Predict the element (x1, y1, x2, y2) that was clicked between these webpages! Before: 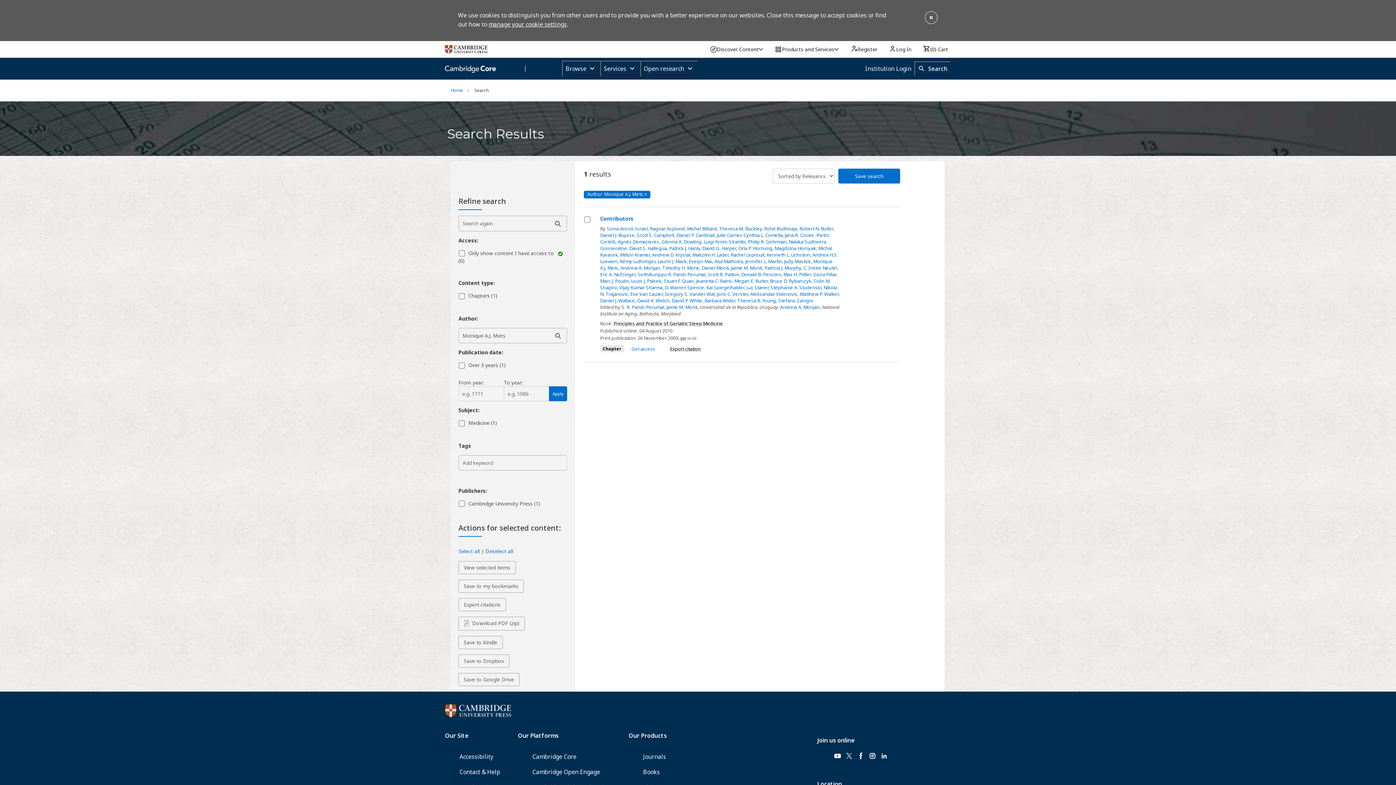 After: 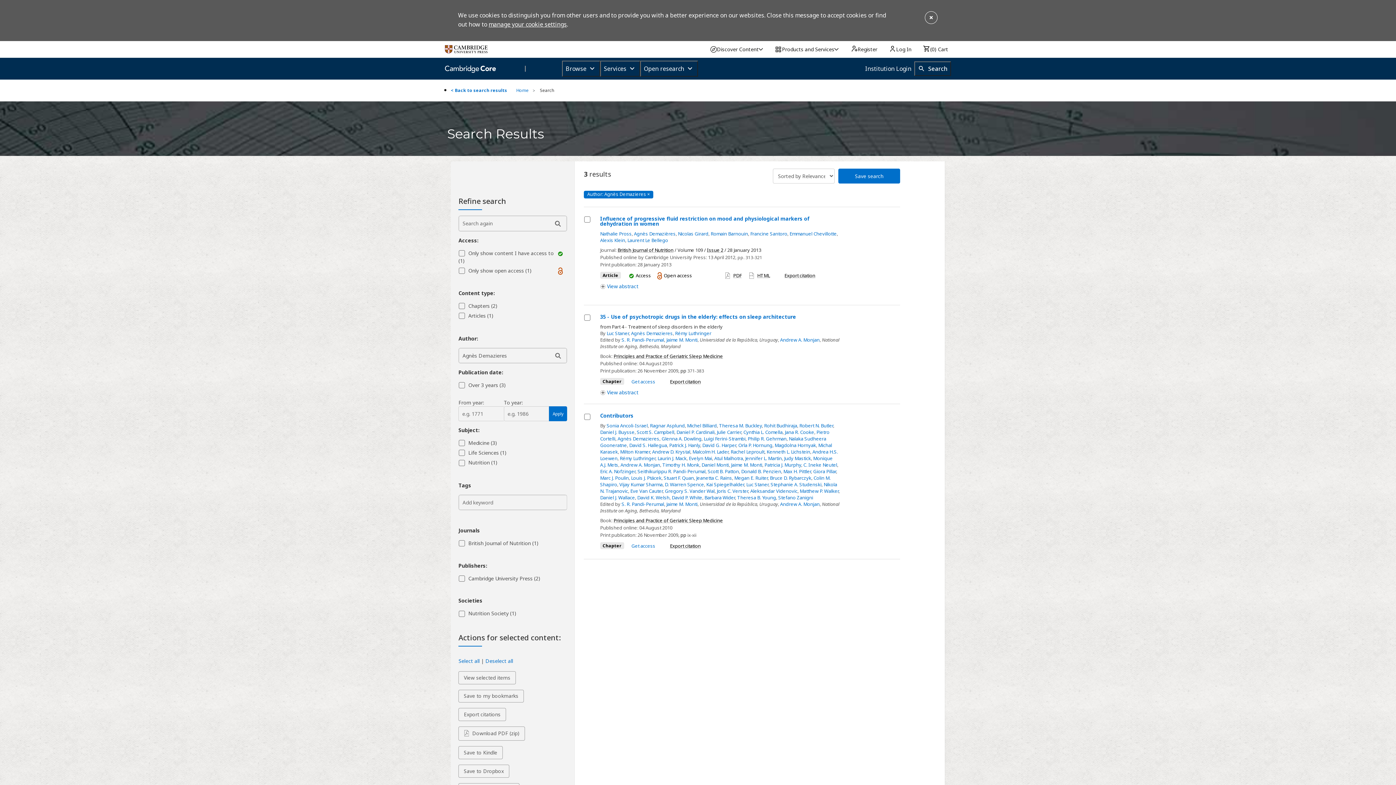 Action: bbox: (617, 238, 659, 245) label: Agnès Demazieres